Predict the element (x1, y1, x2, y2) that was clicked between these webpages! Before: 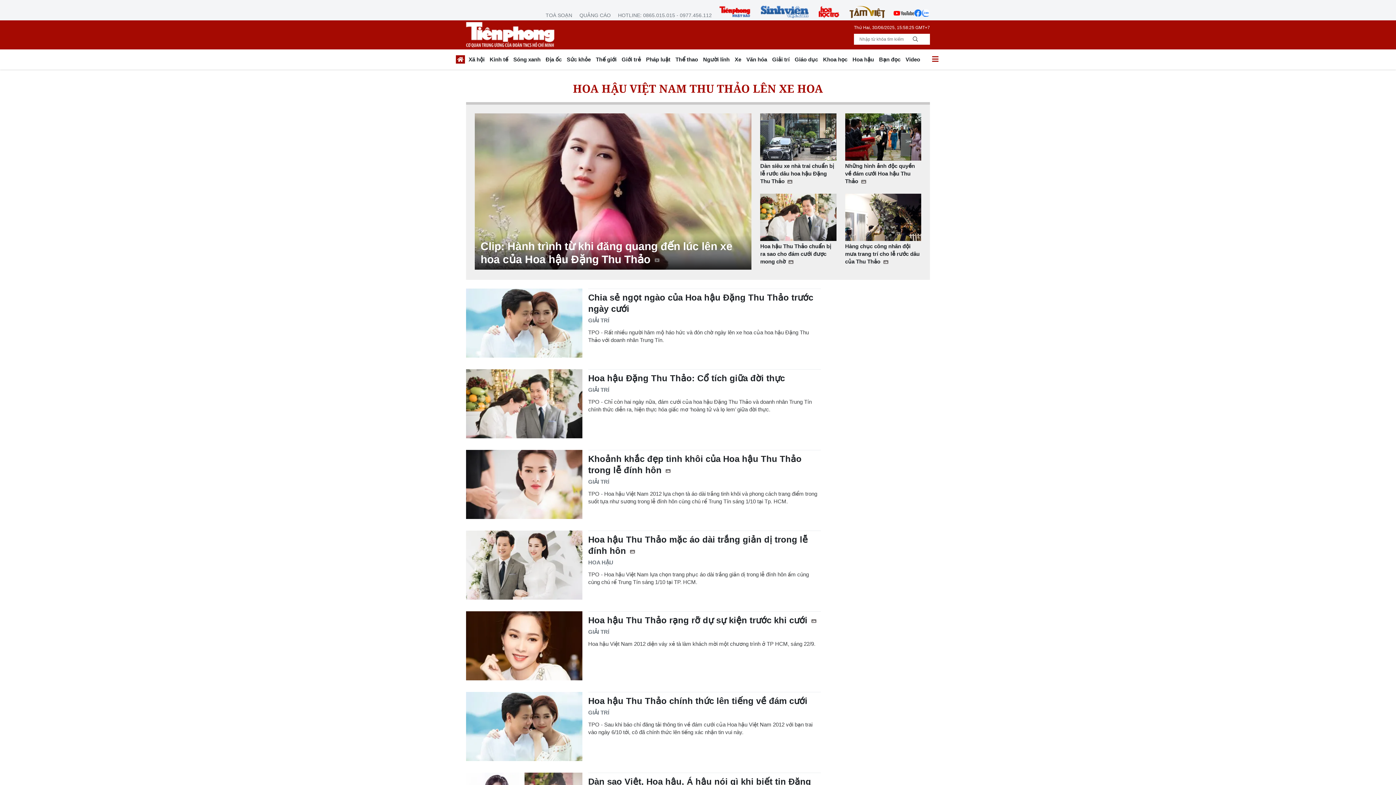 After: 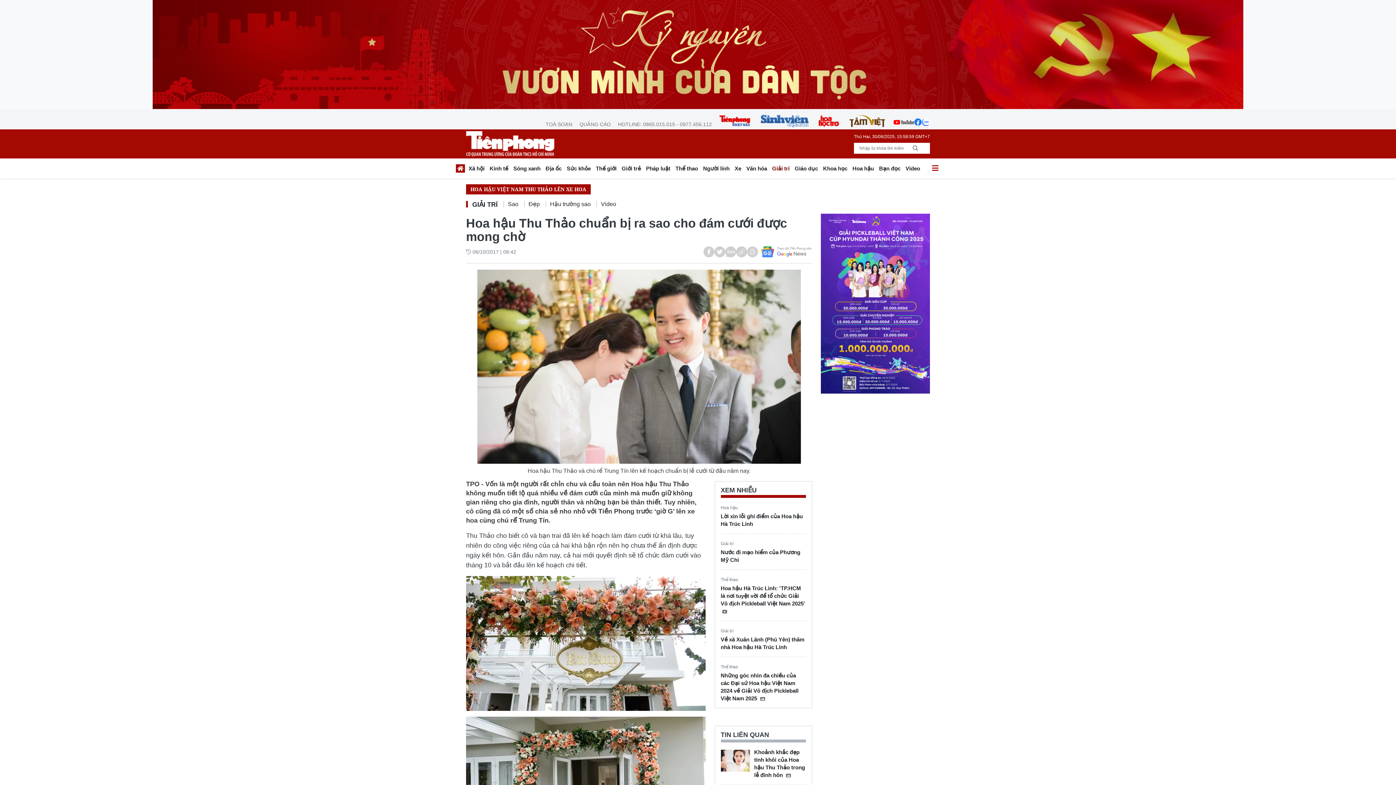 Action: bbox: (760, 193, 836, 241)